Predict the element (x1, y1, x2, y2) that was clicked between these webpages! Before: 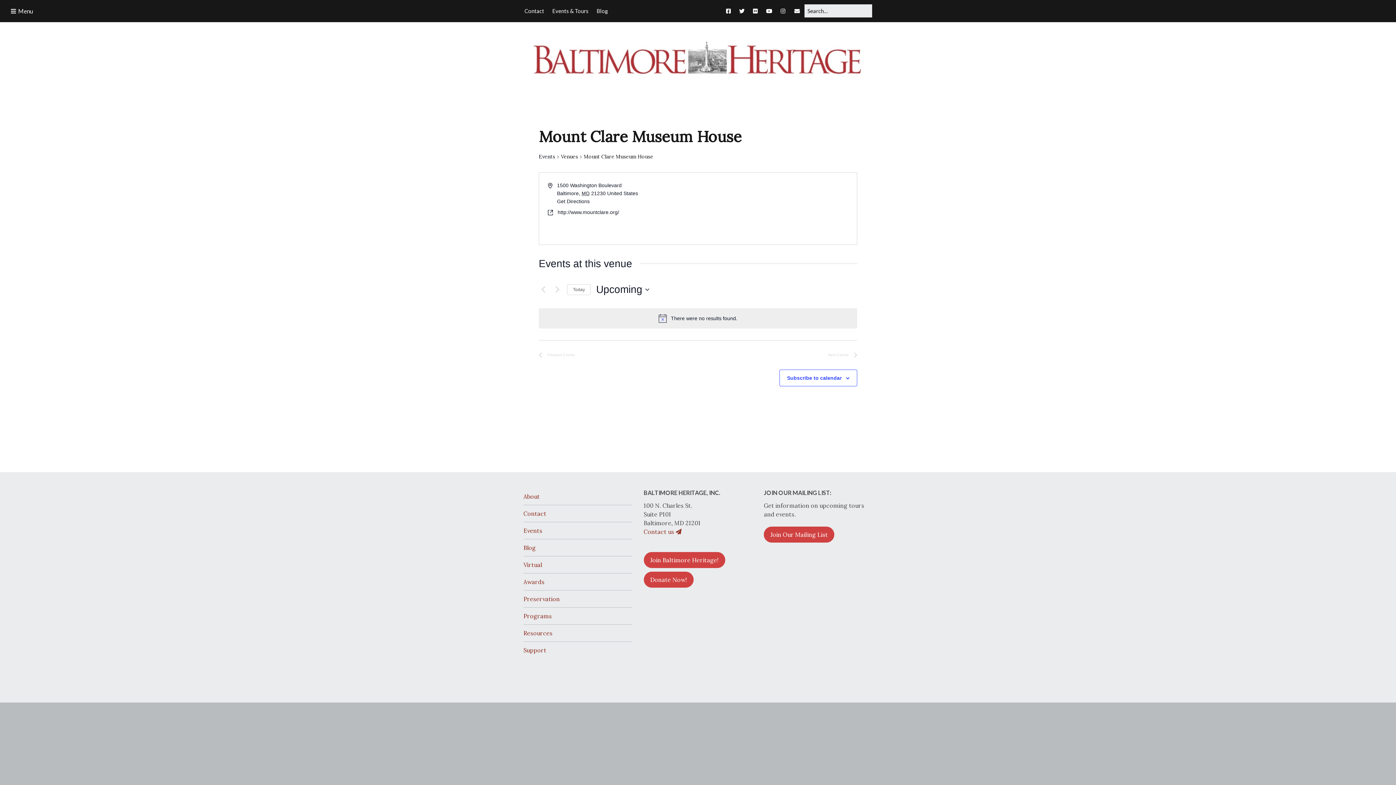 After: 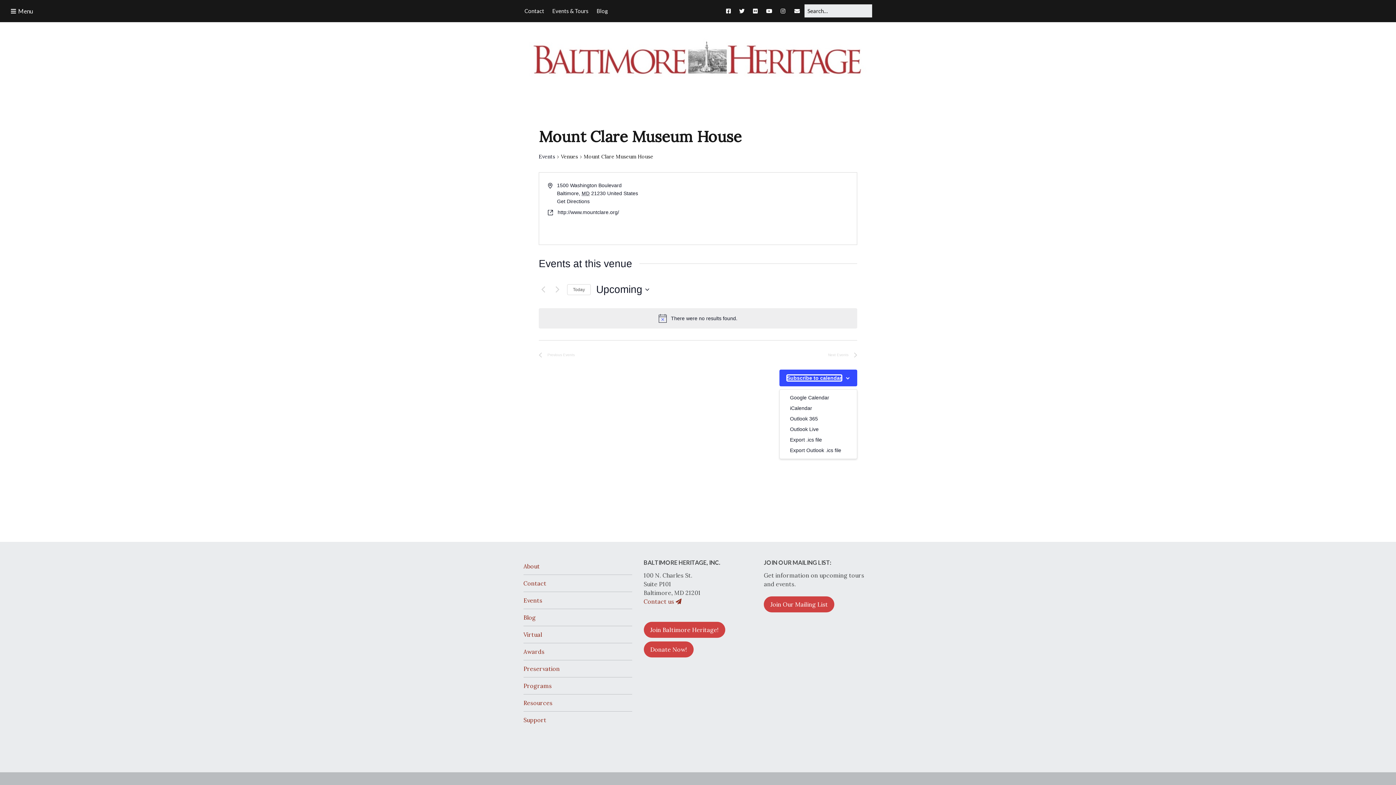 Action: label: Subscribe to calendar bbox: (787, 375, 841, 381)